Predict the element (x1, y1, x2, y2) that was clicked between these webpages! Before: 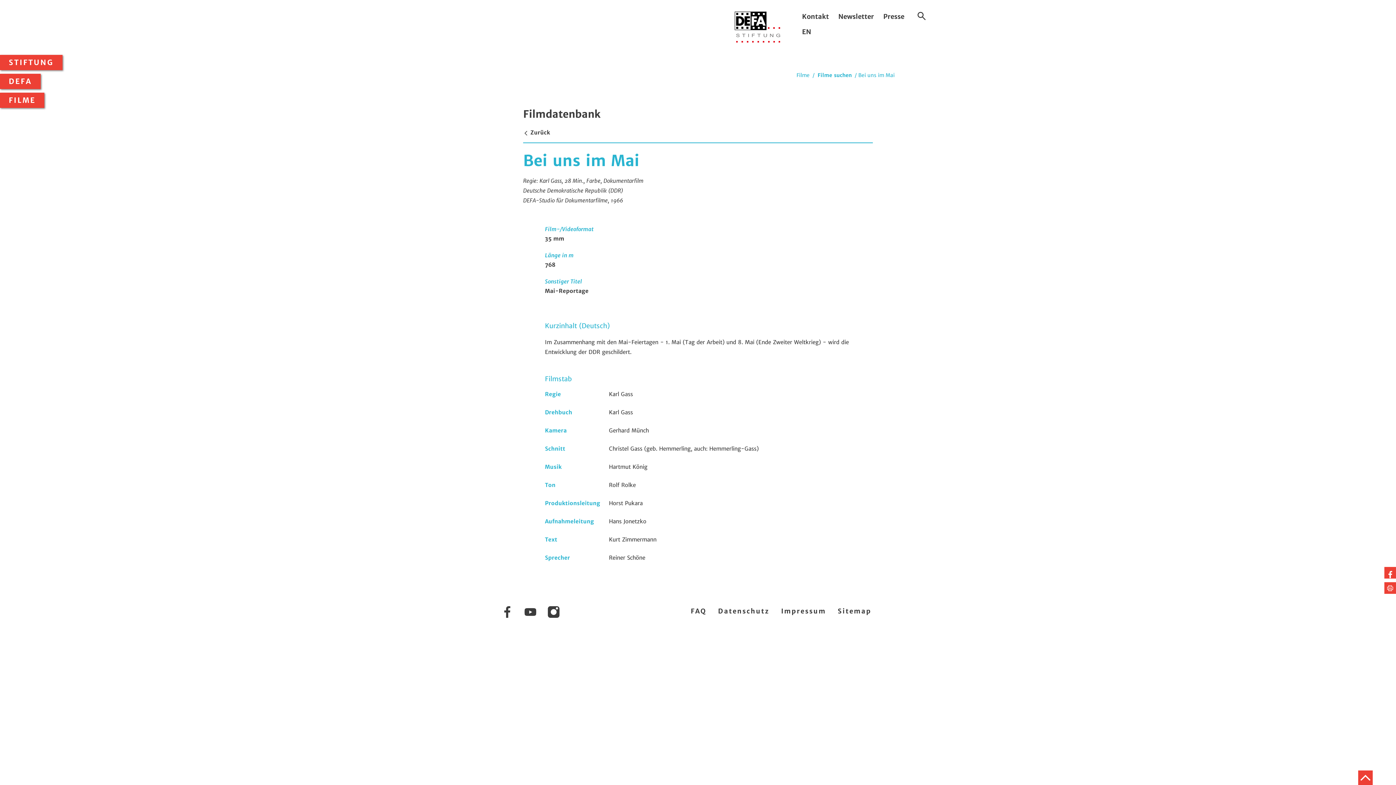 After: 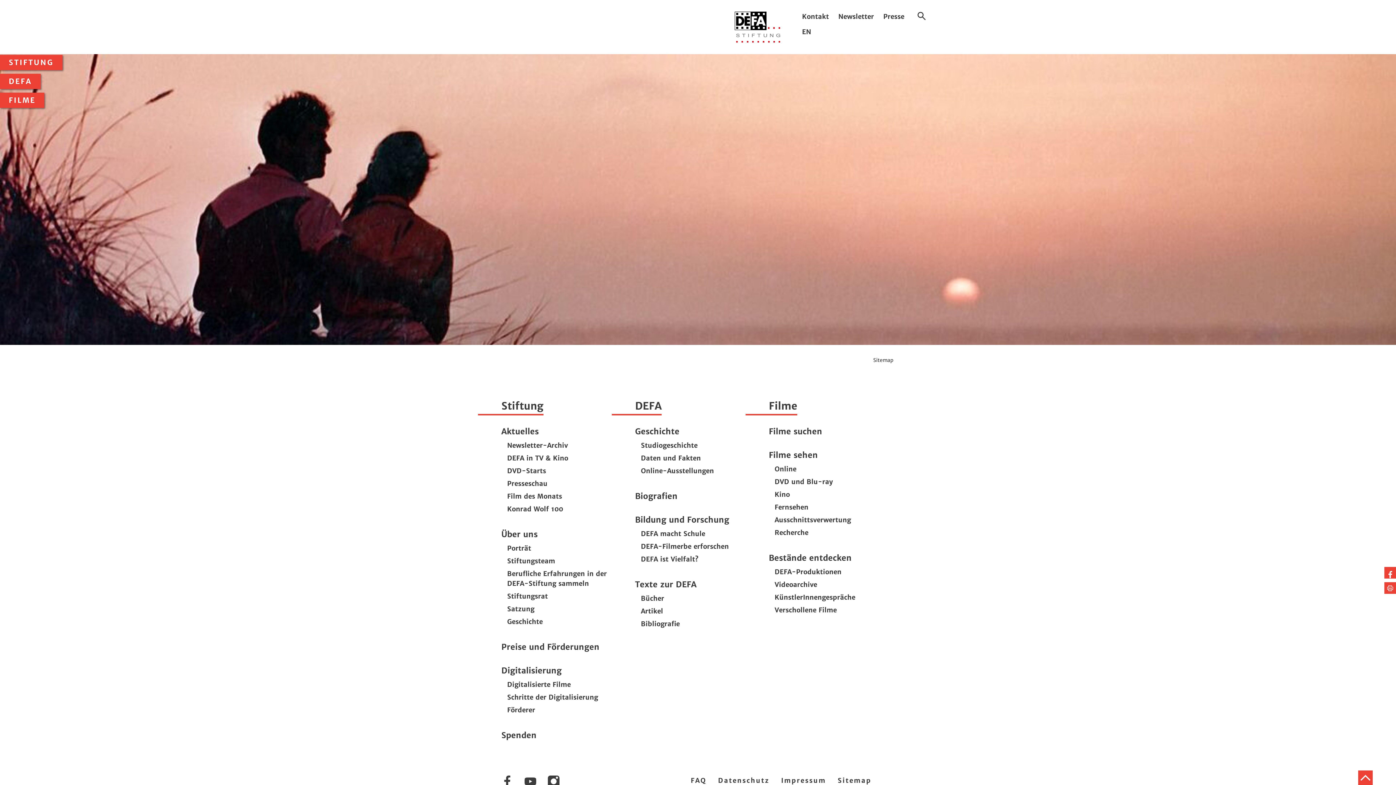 Action: bbox: (837, 607, 871, 615) label: Sitemap